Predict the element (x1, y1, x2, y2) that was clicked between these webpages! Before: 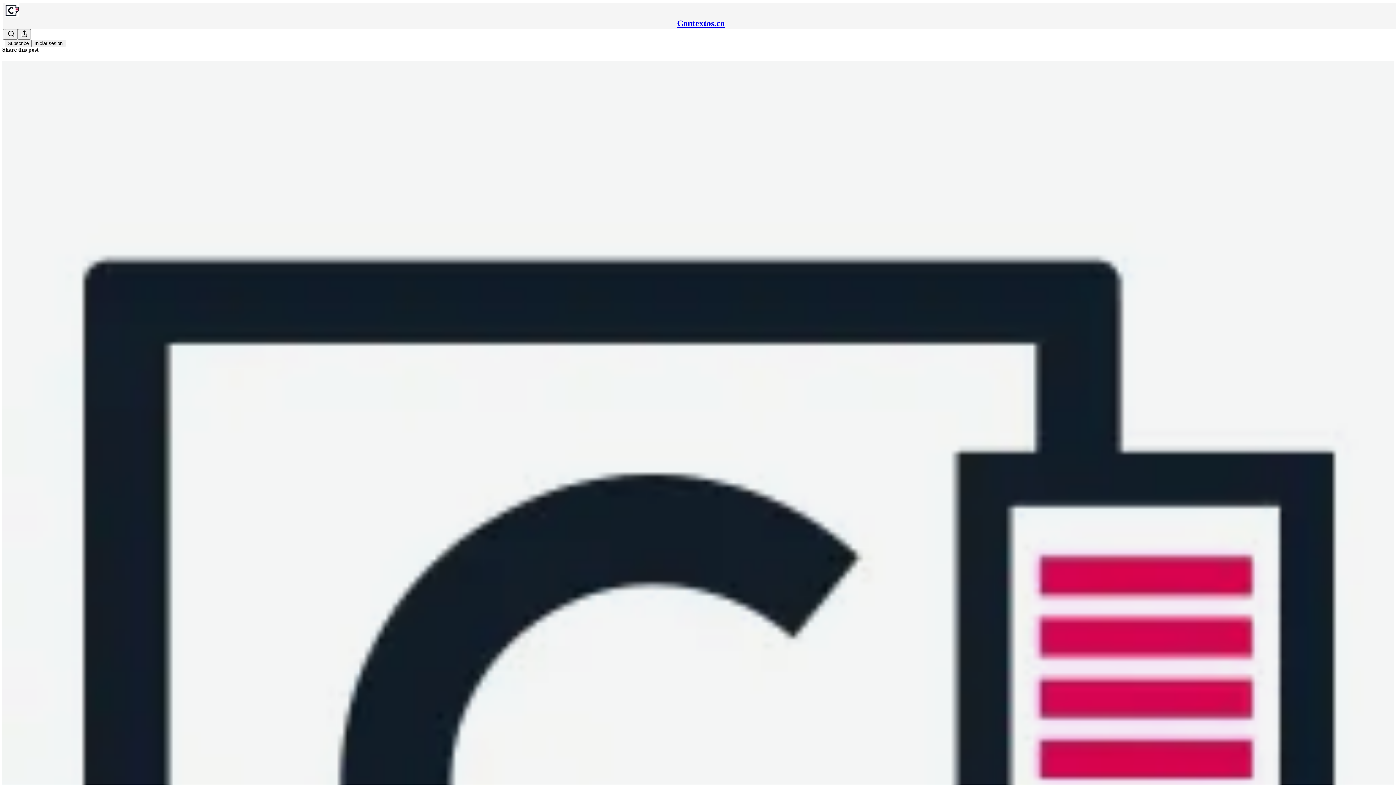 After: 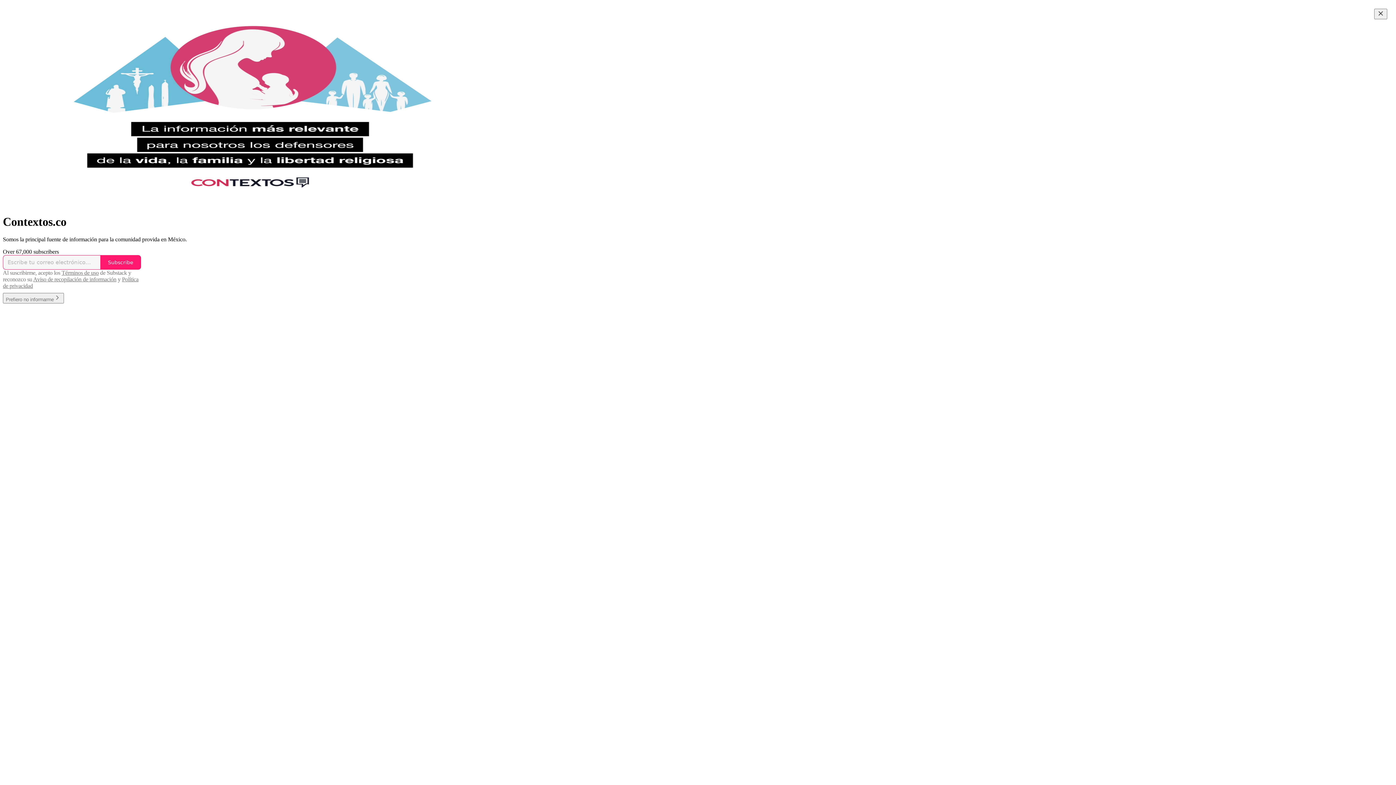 Action: bbox: (4, 2, 1399, 17)